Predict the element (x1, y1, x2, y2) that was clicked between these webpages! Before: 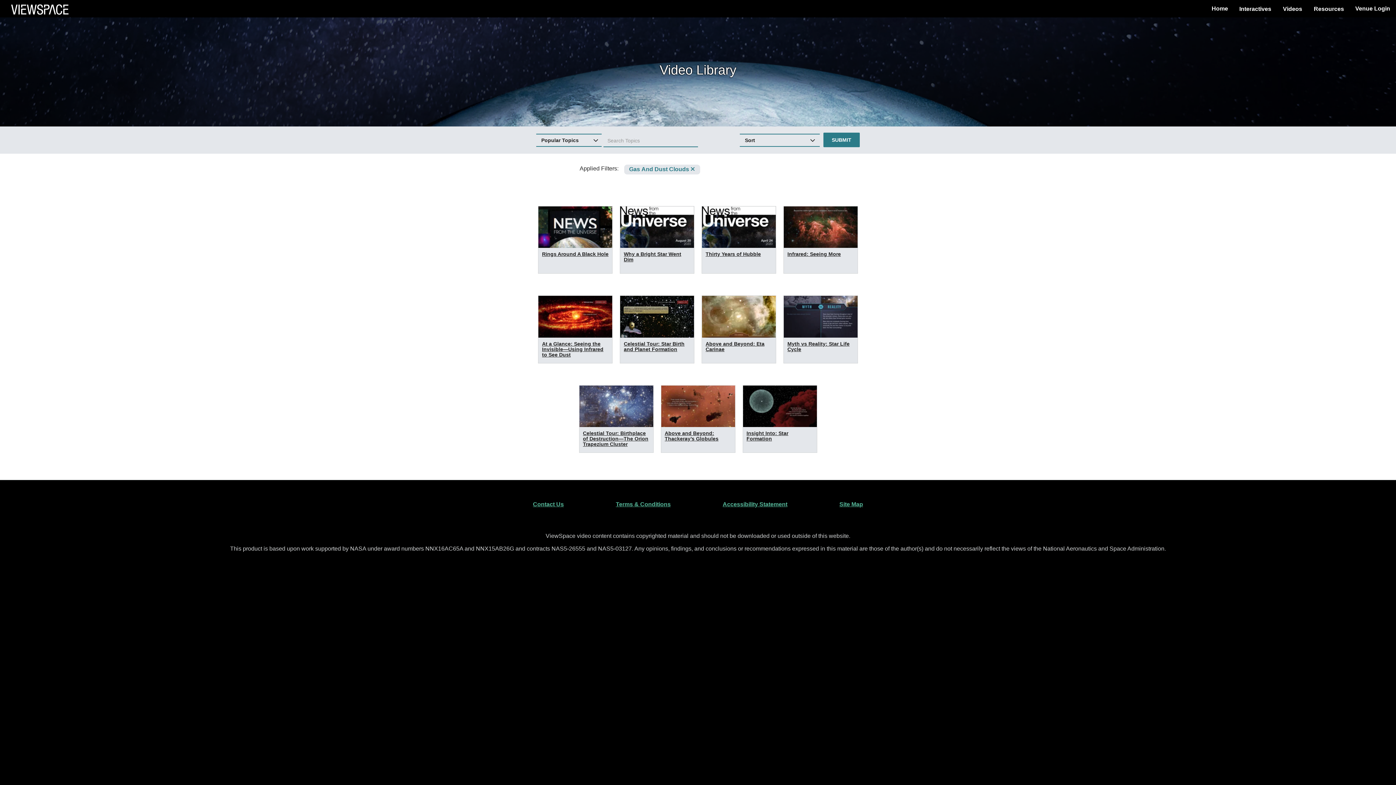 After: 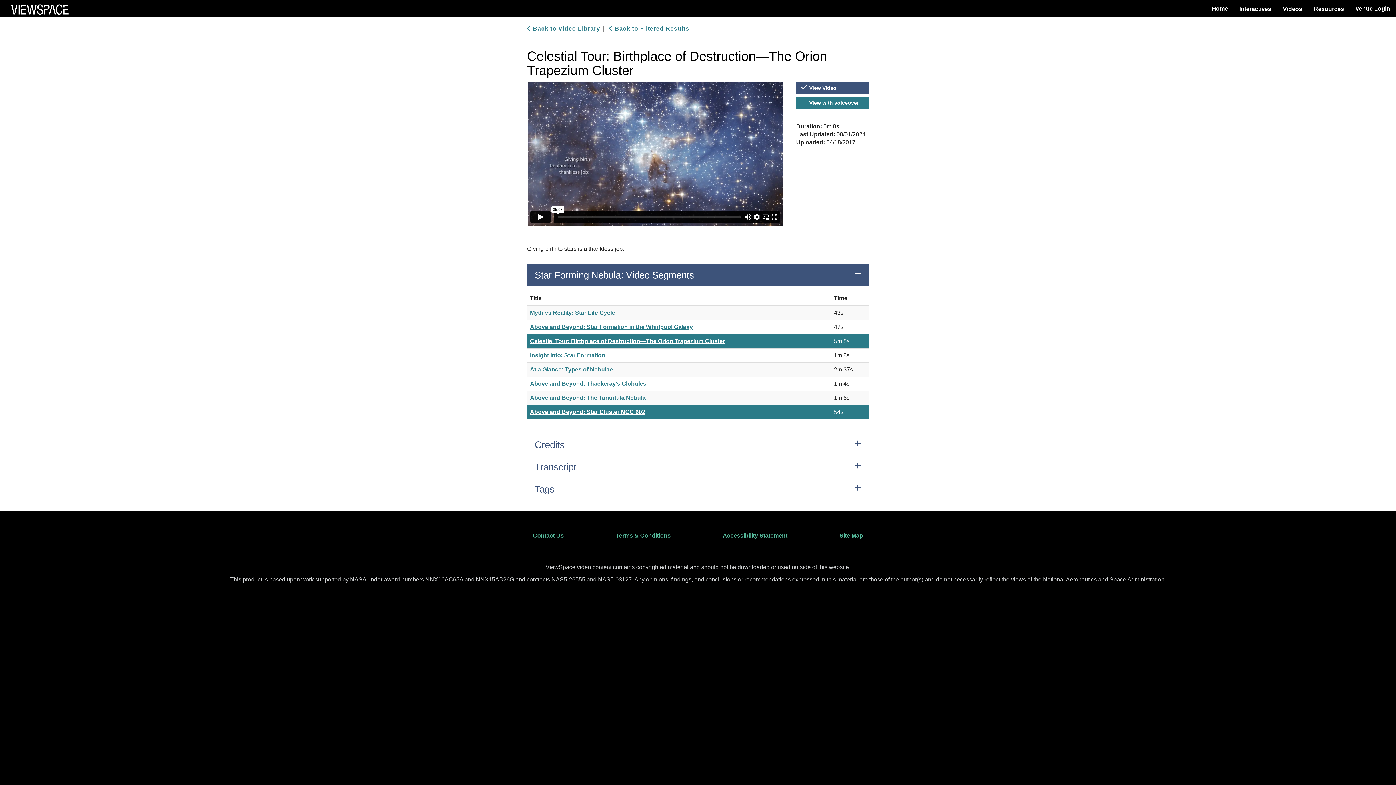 Action: label: Celestial Tour: Birthplace of Destruction—The Orion Trapezium Cluster bbox: (579, 385, 653, 452)